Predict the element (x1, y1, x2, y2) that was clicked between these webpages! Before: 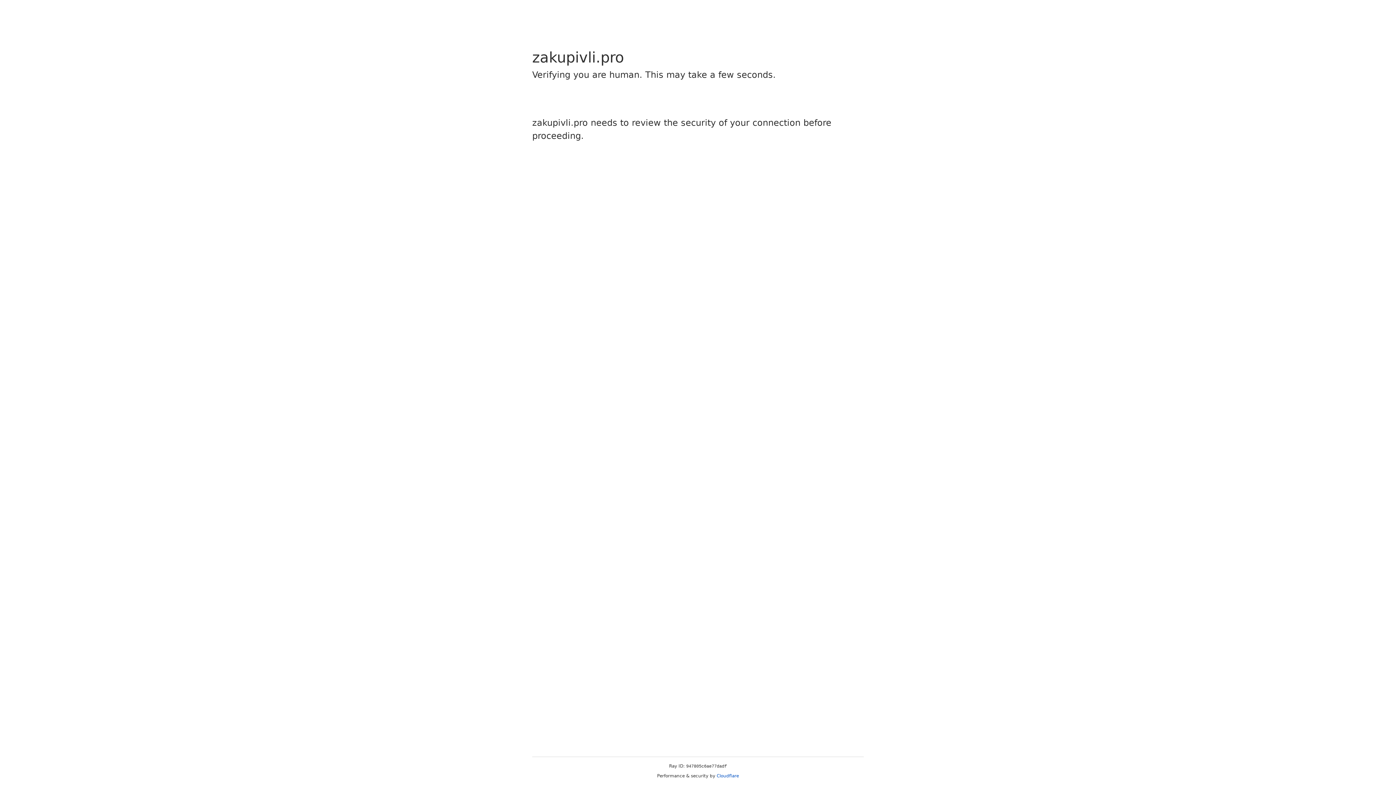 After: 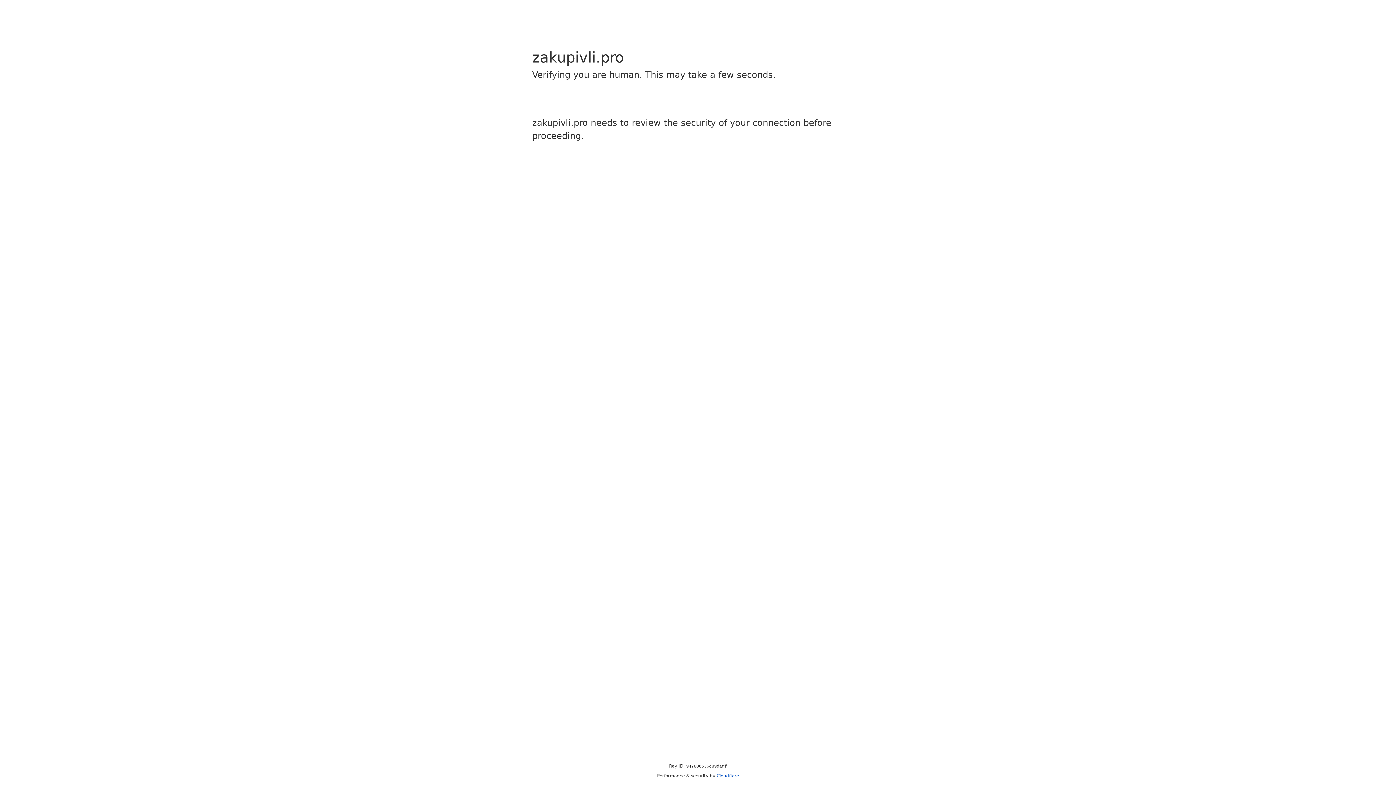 Action: bbox: (716, 773, 739, 778) label: Cloudflare